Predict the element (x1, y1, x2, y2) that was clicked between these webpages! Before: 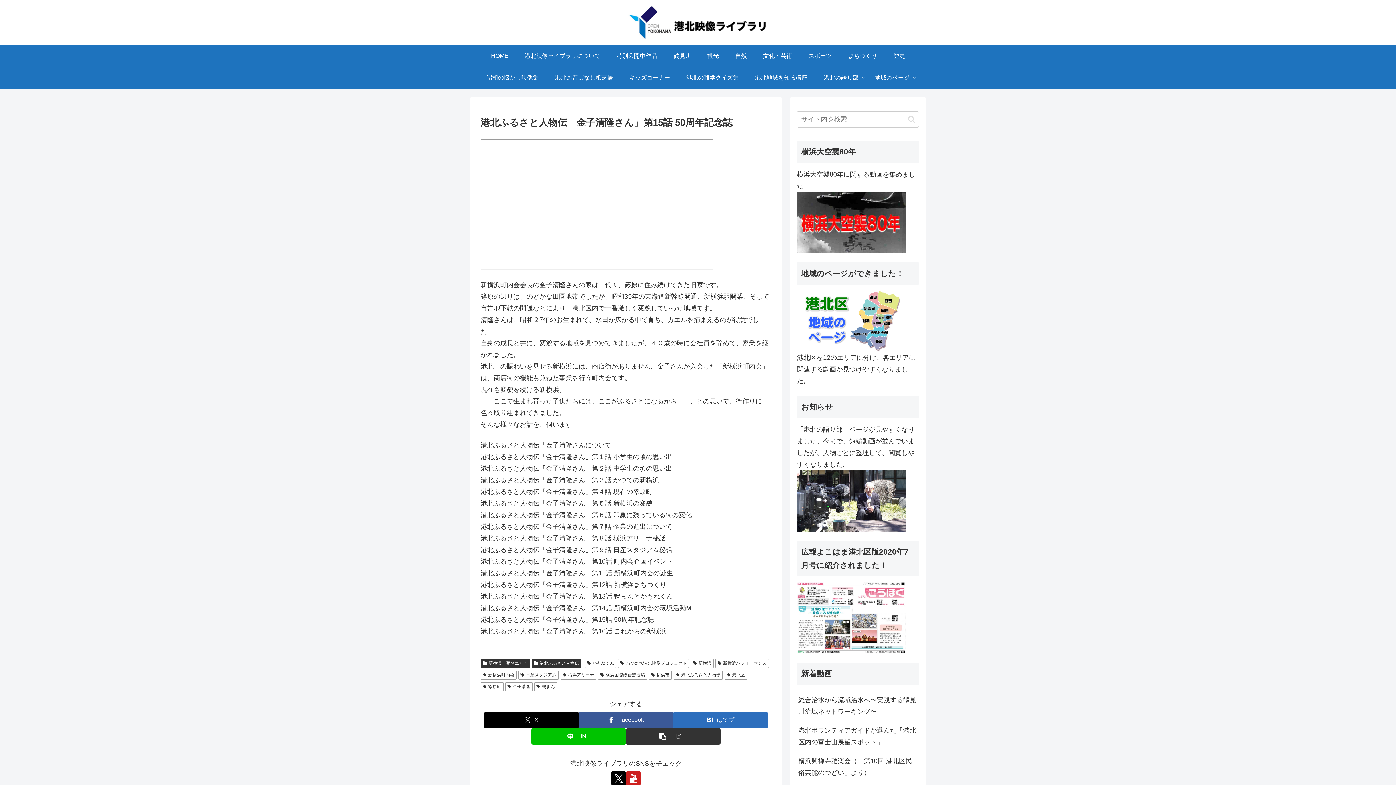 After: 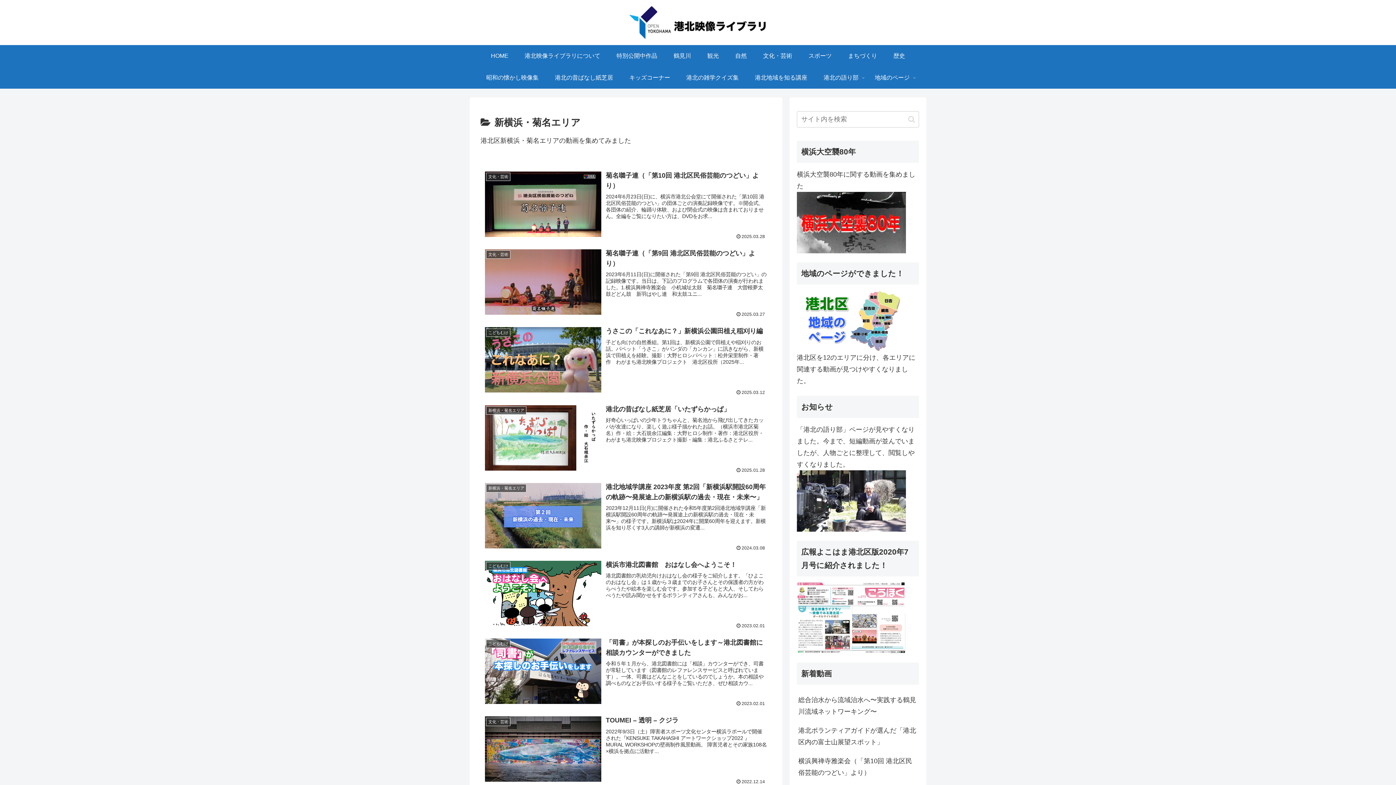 Action: label: 新横浜・菊名エリア bbox: (480, 659, 530, 668)